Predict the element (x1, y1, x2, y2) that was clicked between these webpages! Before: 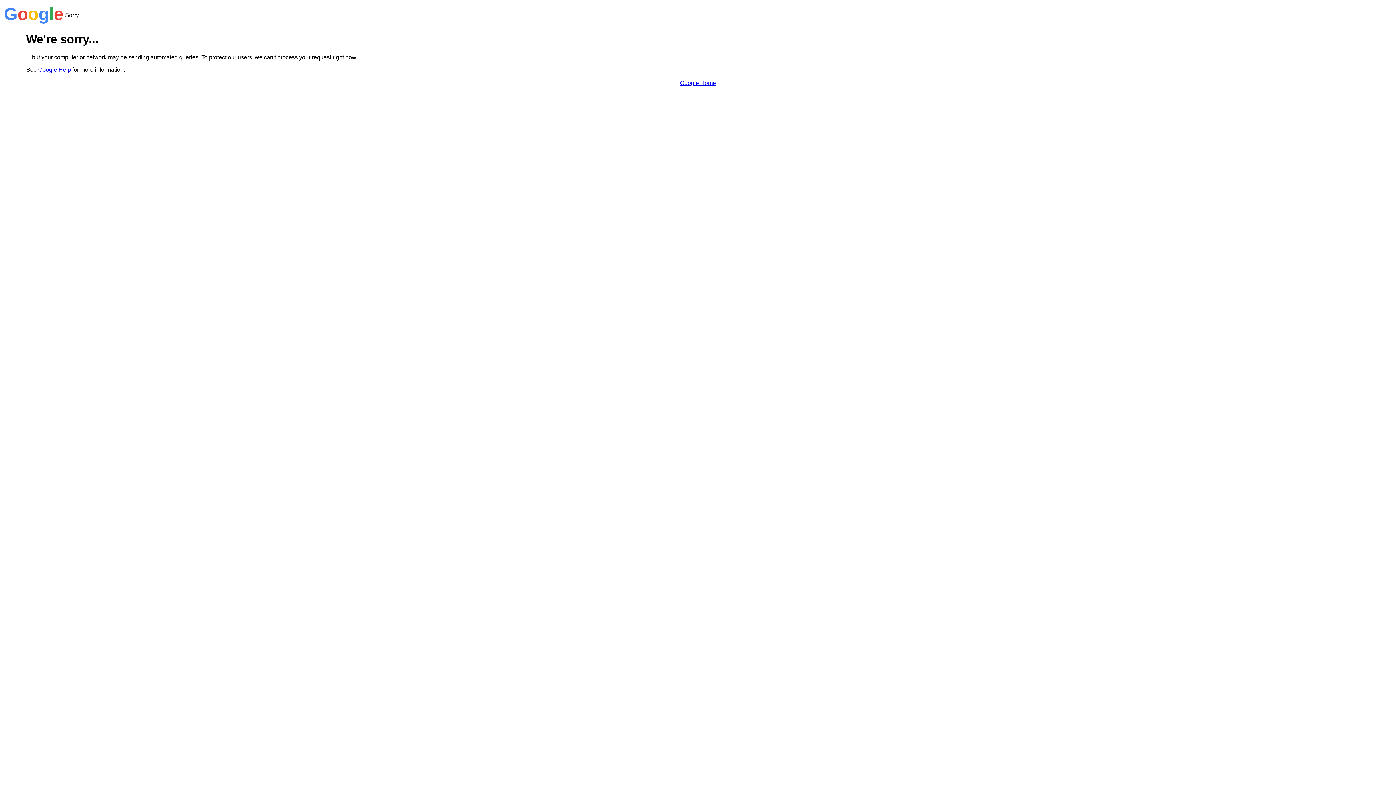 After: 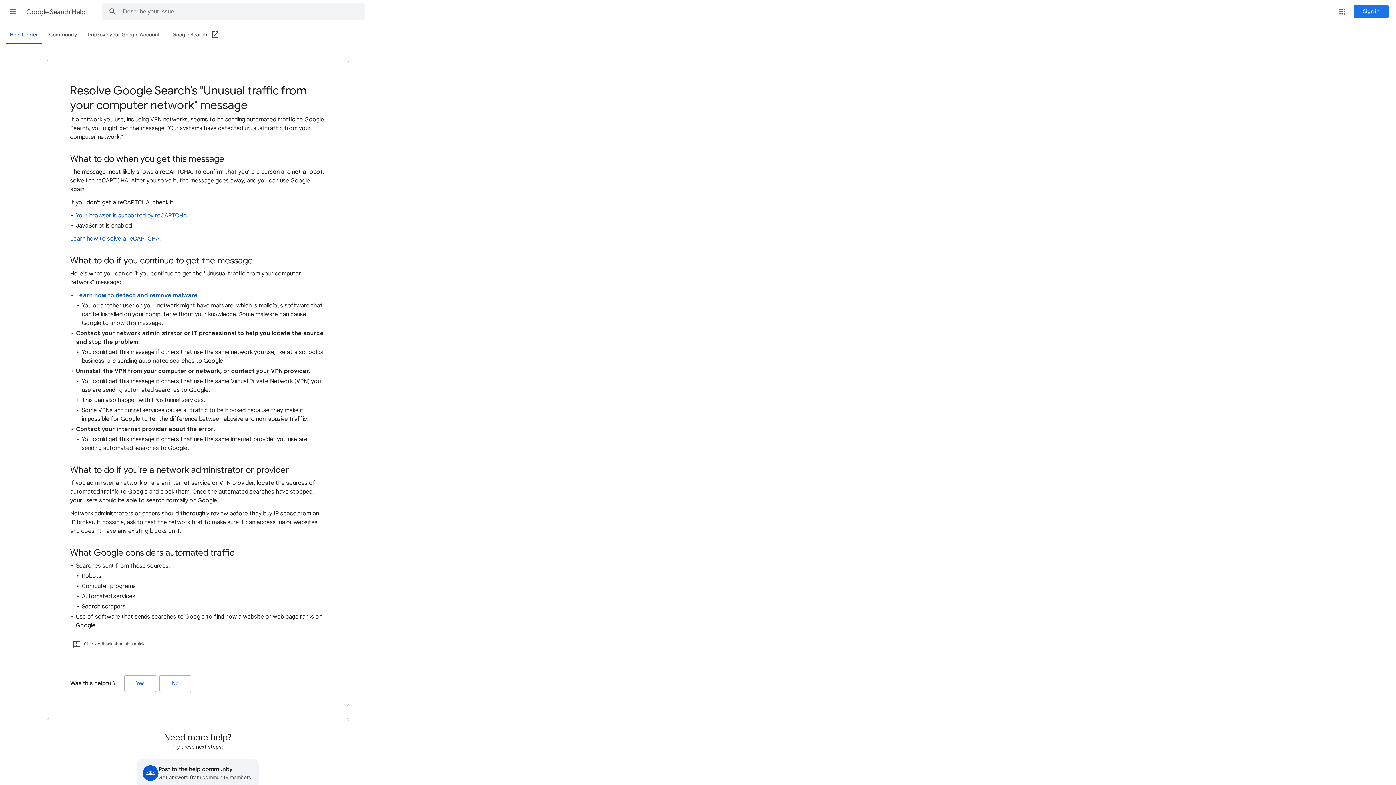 Action: bbox: (38, 66, 70, 72) label: Google Help